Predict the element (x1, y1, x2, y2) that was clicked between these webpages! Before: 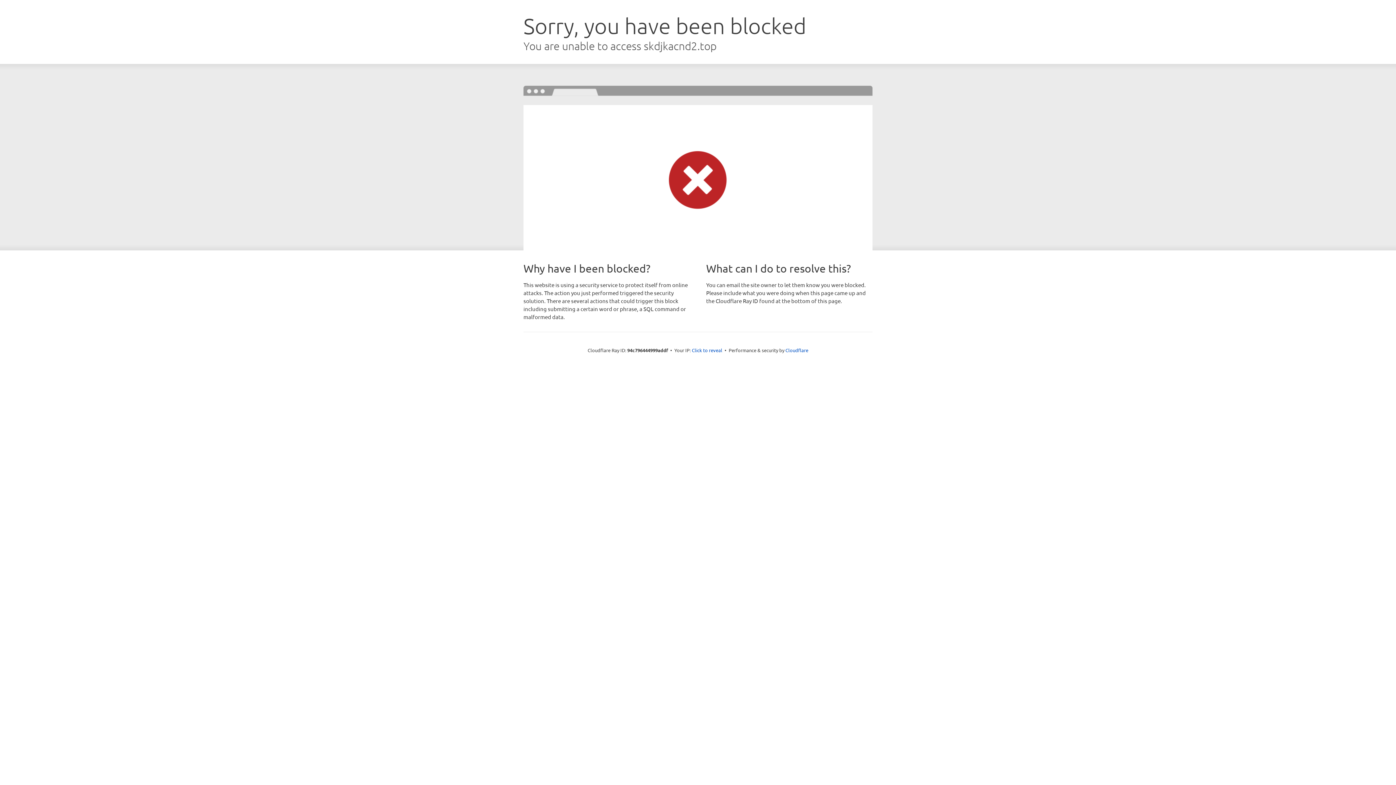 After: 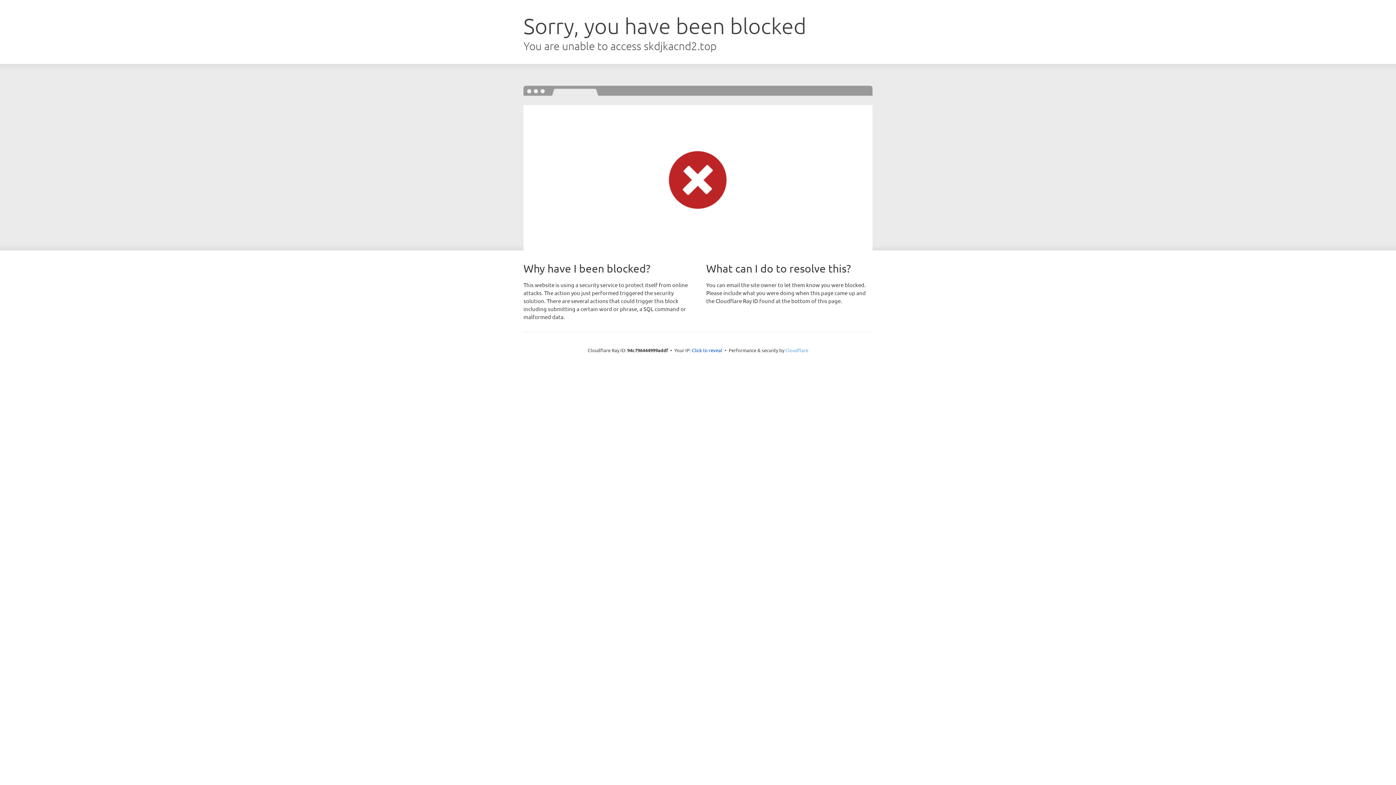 Action: bbox: (785, 347, 808, 353) label: Cloudflare